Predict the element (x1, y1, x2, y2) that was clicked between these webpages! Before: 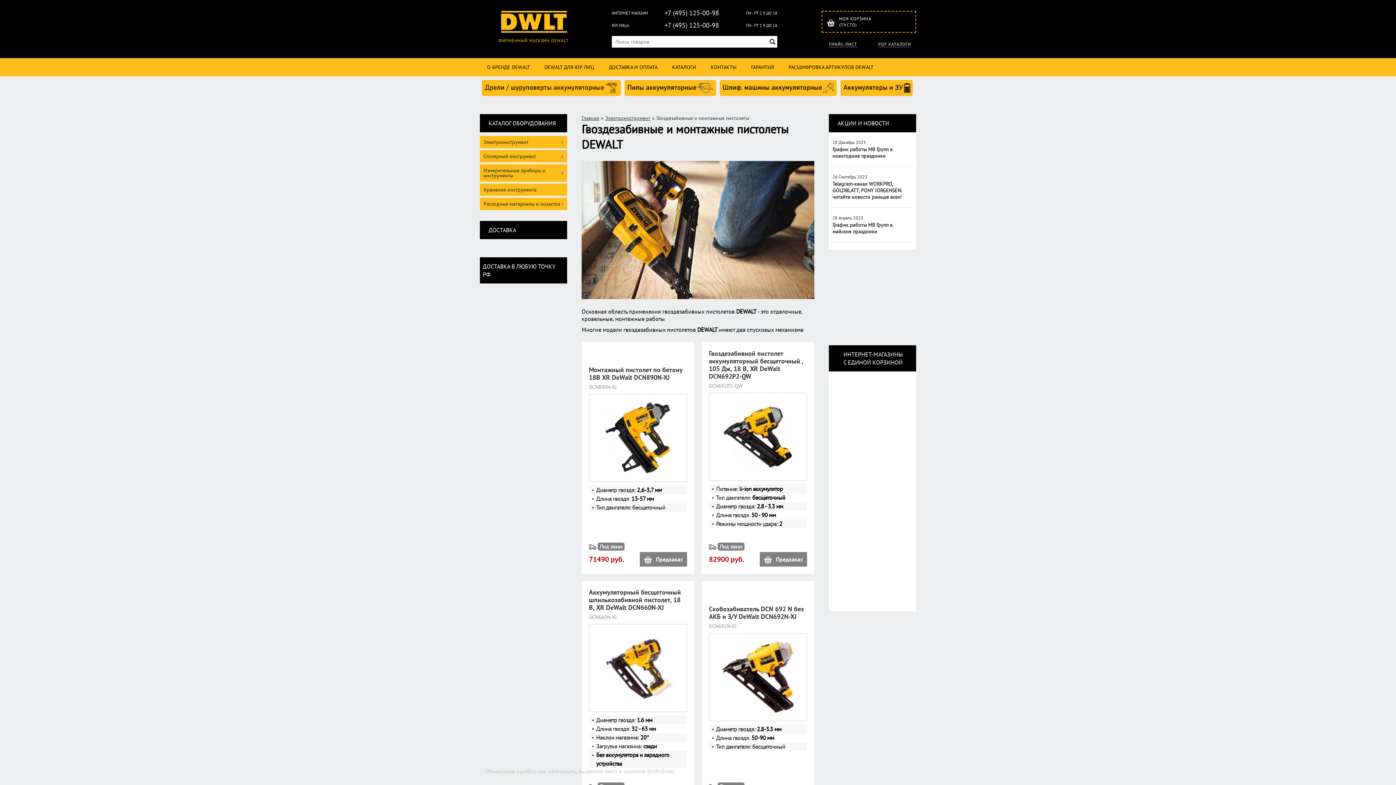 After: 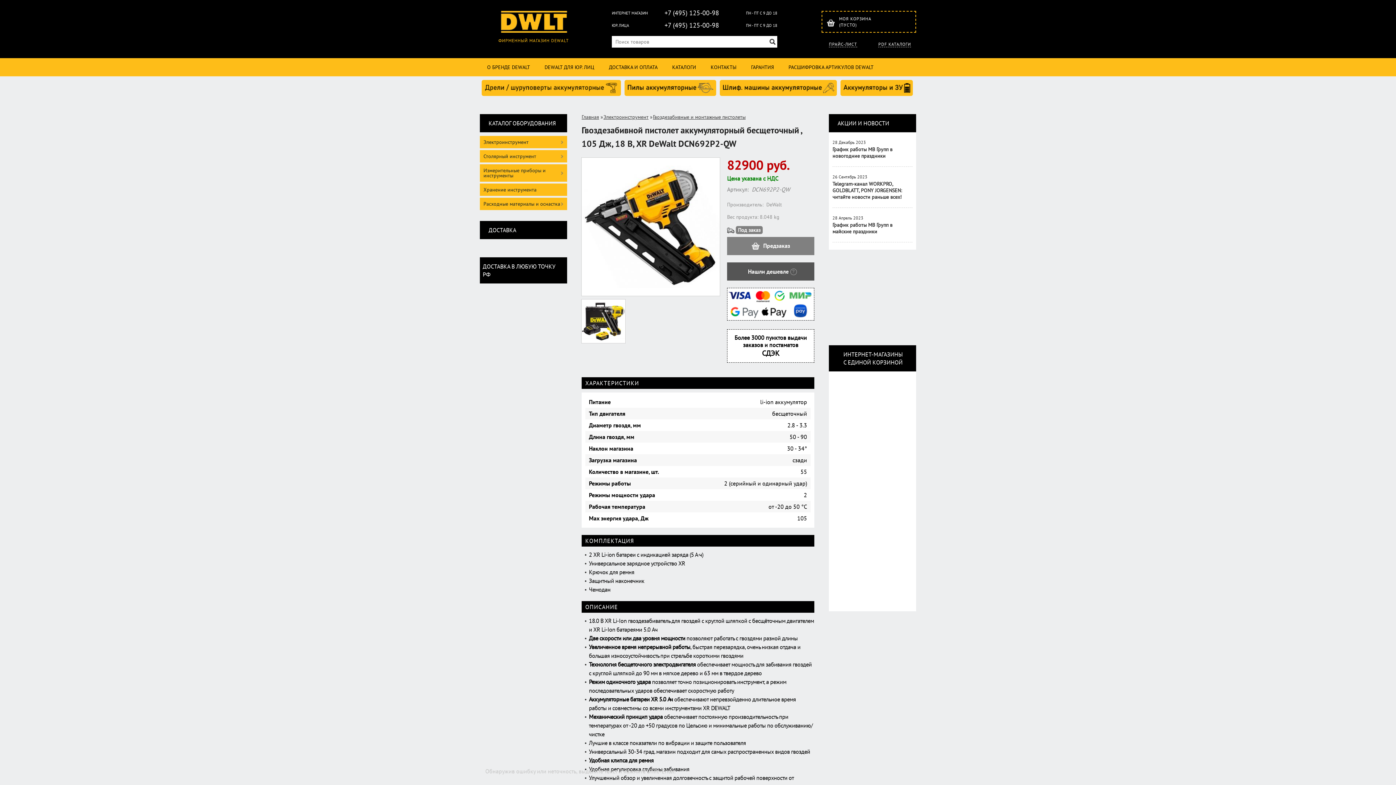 Action: bbox: (709, 349, 803, 380) label: Гвоздезабивной пистолет аккумуляторный бесщеточный , 105 Дж, 18 В, XR DeWalt DCN692P2-QW